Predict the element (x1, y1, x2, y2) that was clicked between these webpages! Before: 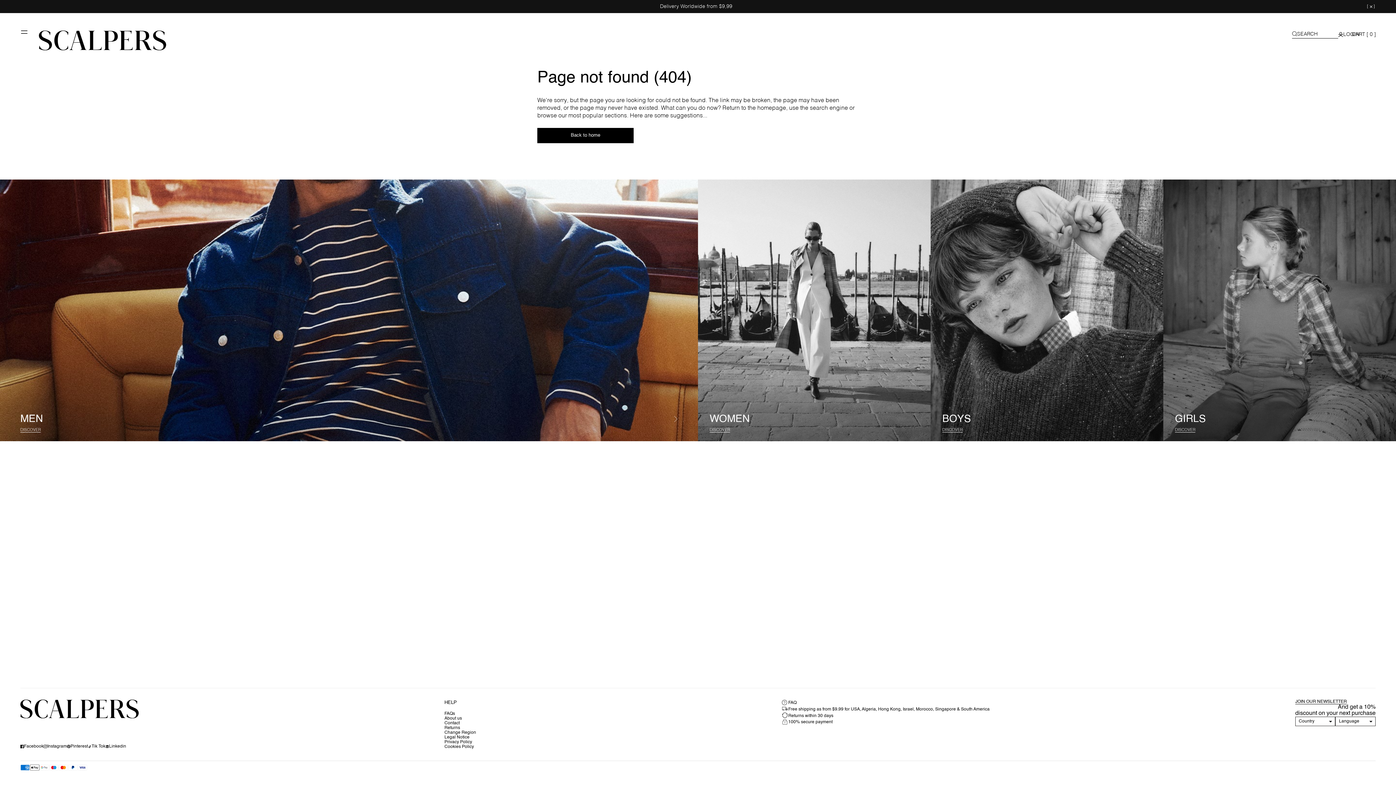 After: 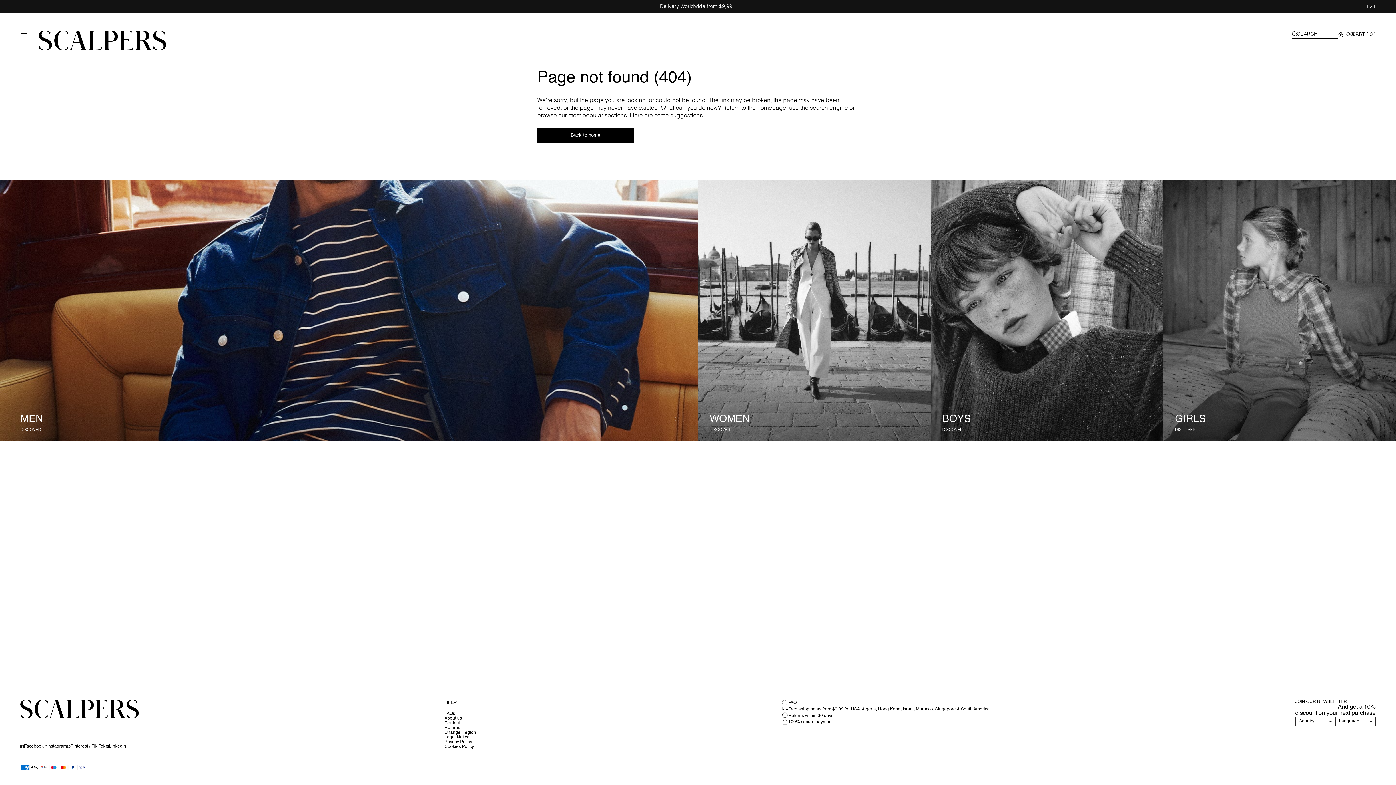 Action: label: Tik Tok bbox: (88, 744, 105, 749)